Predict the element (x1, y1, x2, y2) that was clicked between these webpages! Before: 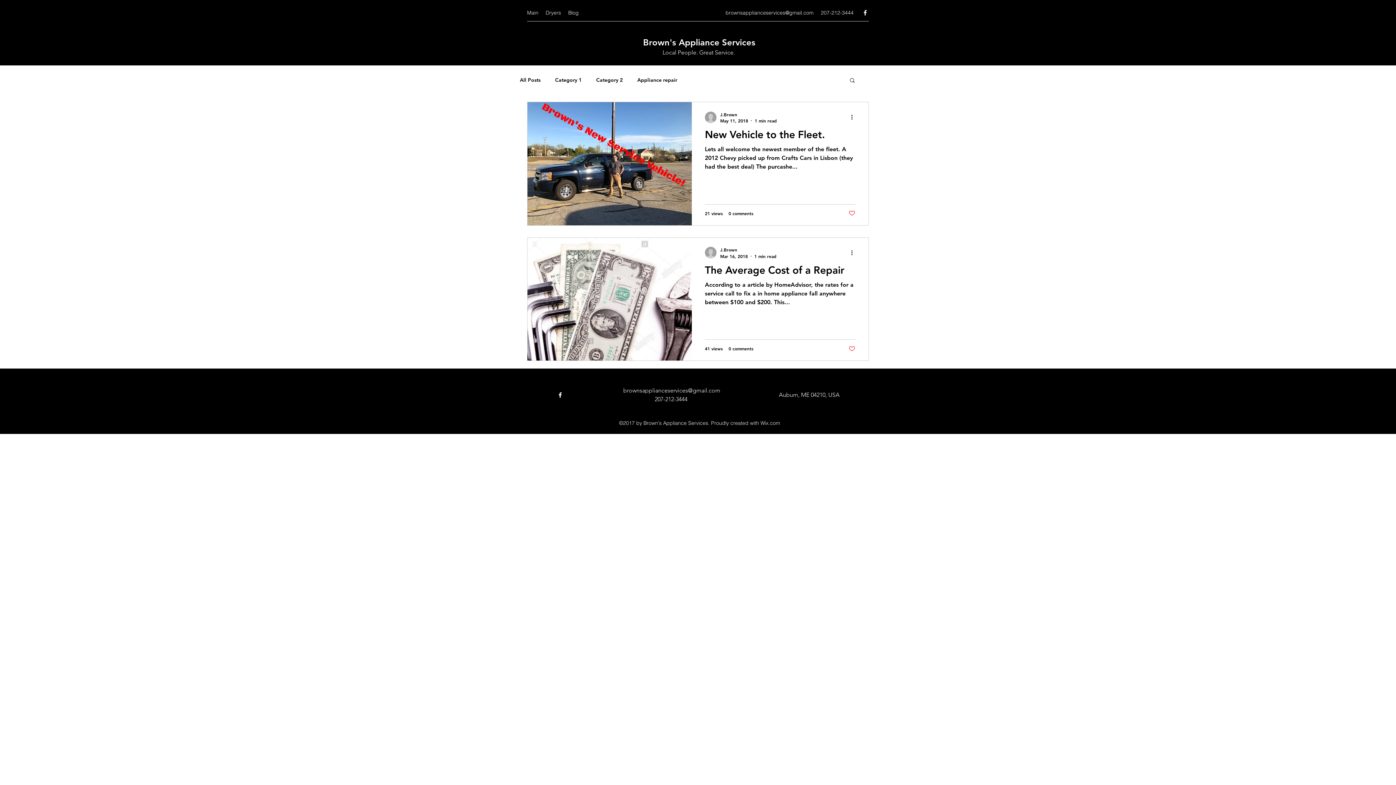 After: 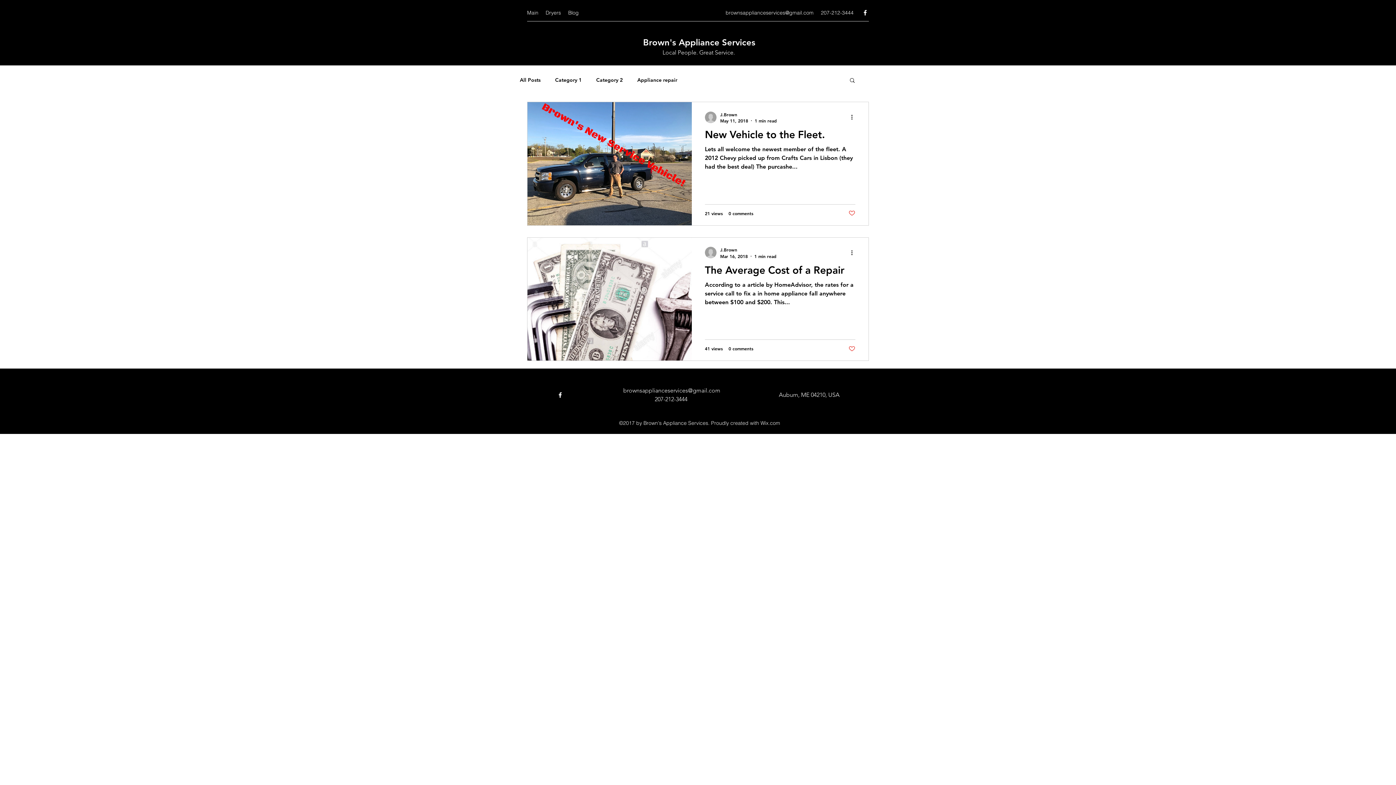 Action: bbox: (849, 77, 856, 84) label: Search